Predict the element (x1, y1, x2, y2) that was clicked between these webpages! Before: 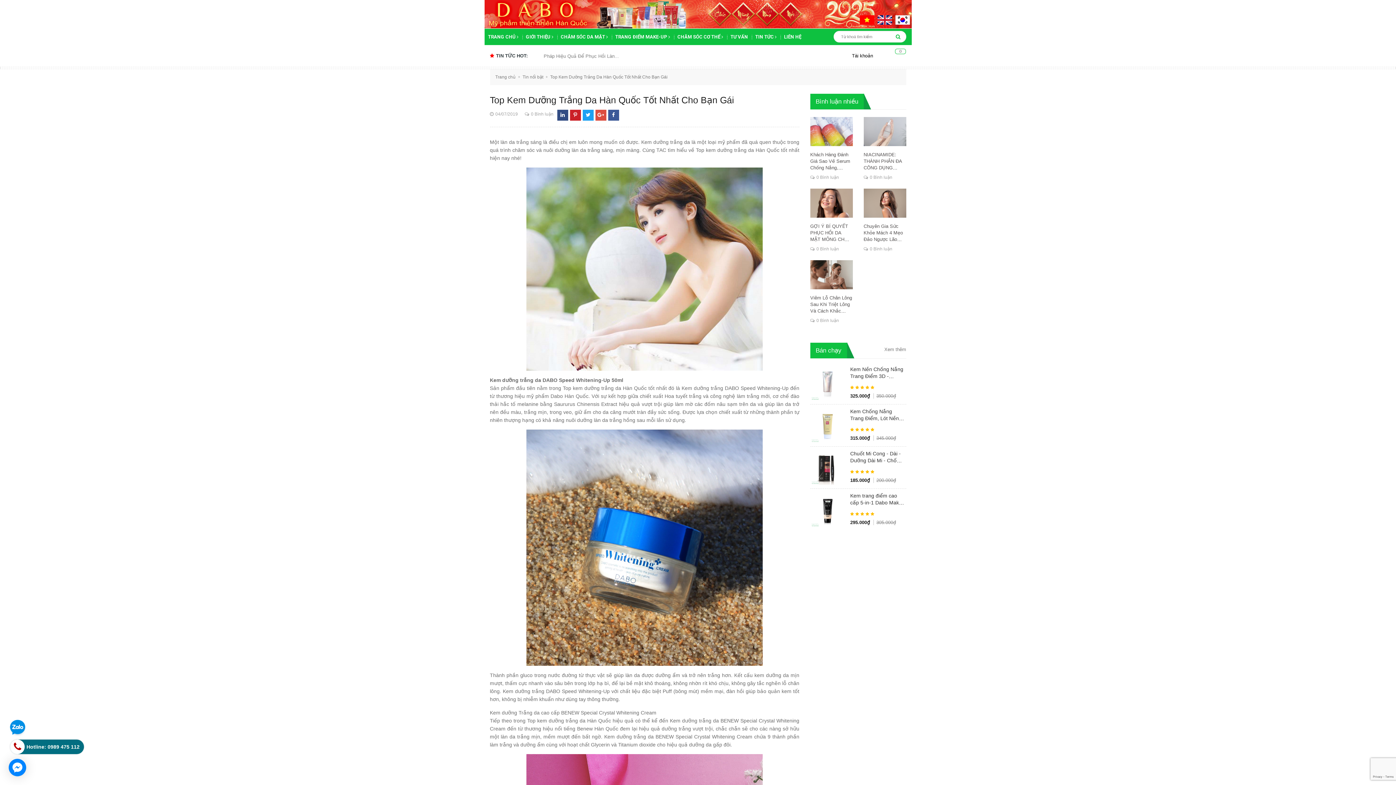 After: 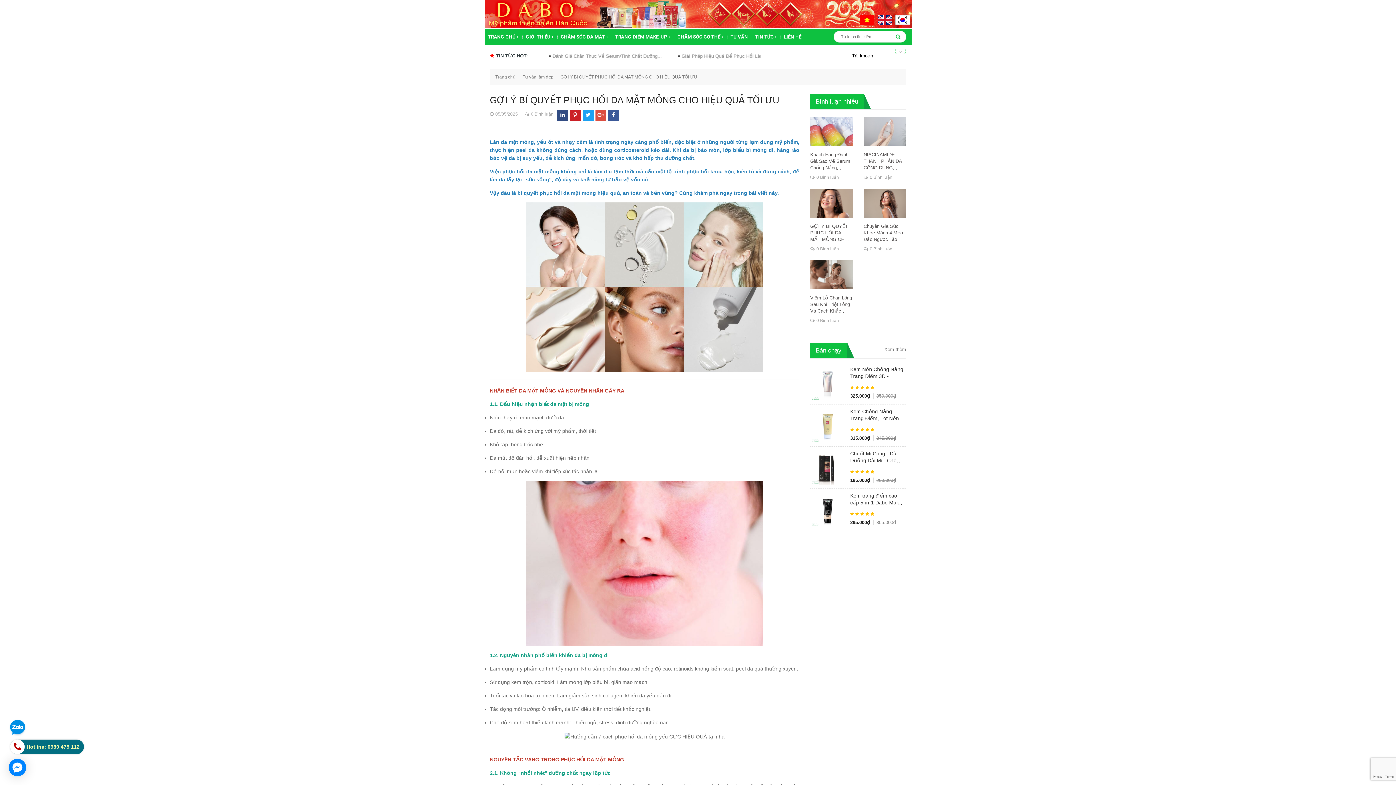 Action: label: GỢI Ý BÍ QUYẾT PHỤC HỒI DA MẶT MỎNG CHO HIỆU QUẢ TỐI ƯU bbox: (810, 223, 852, 243)